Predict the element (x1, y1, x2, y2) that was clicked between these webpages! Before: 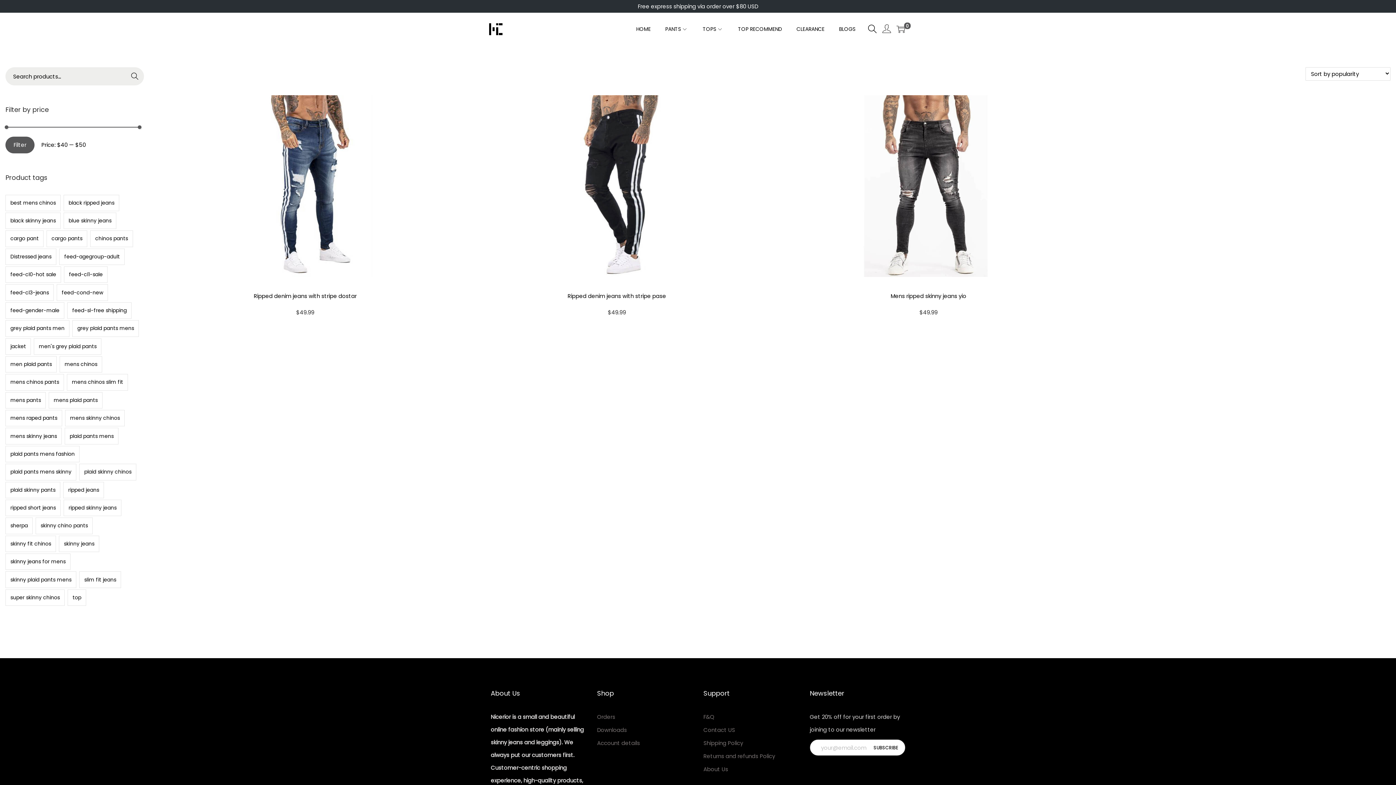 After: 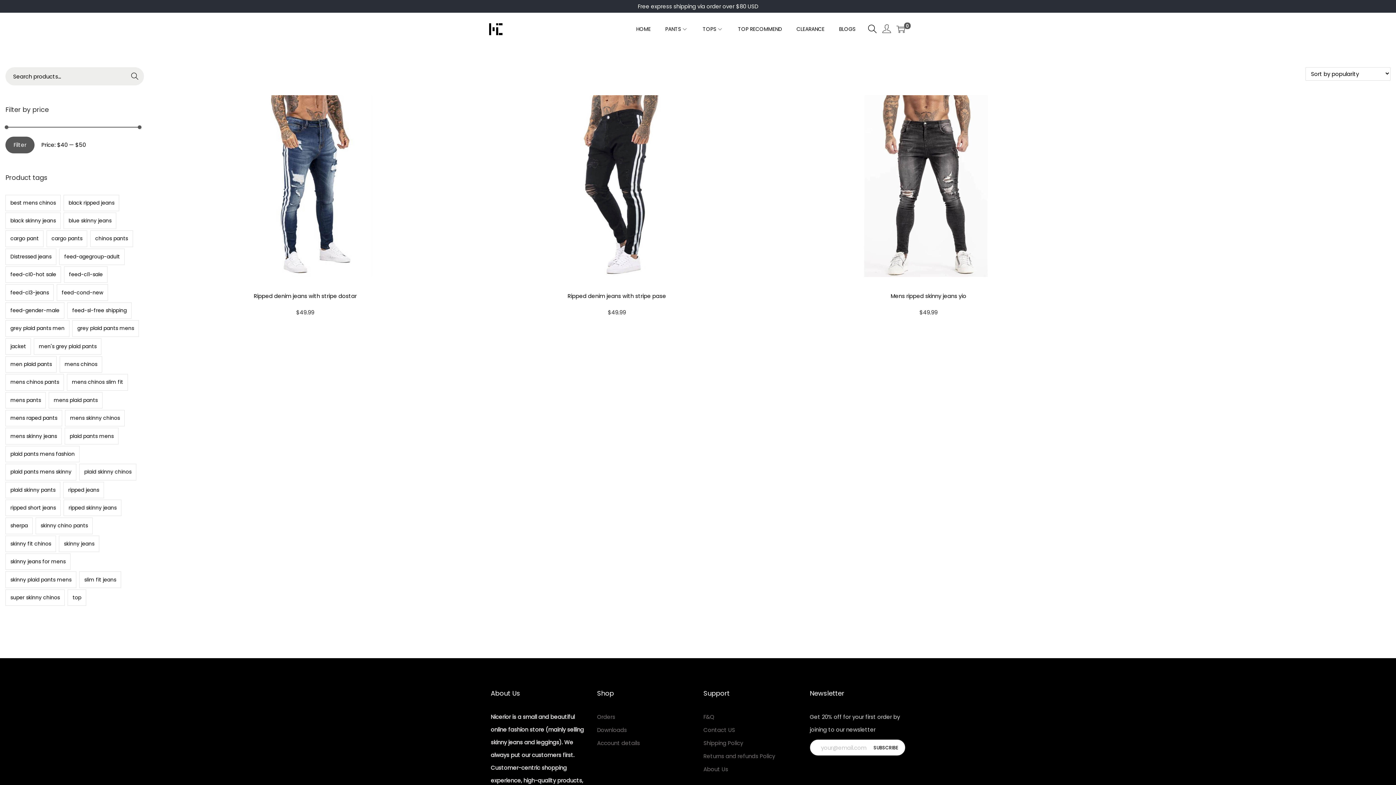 Action: label: Filter bbox: (5, 136, 34, 153)